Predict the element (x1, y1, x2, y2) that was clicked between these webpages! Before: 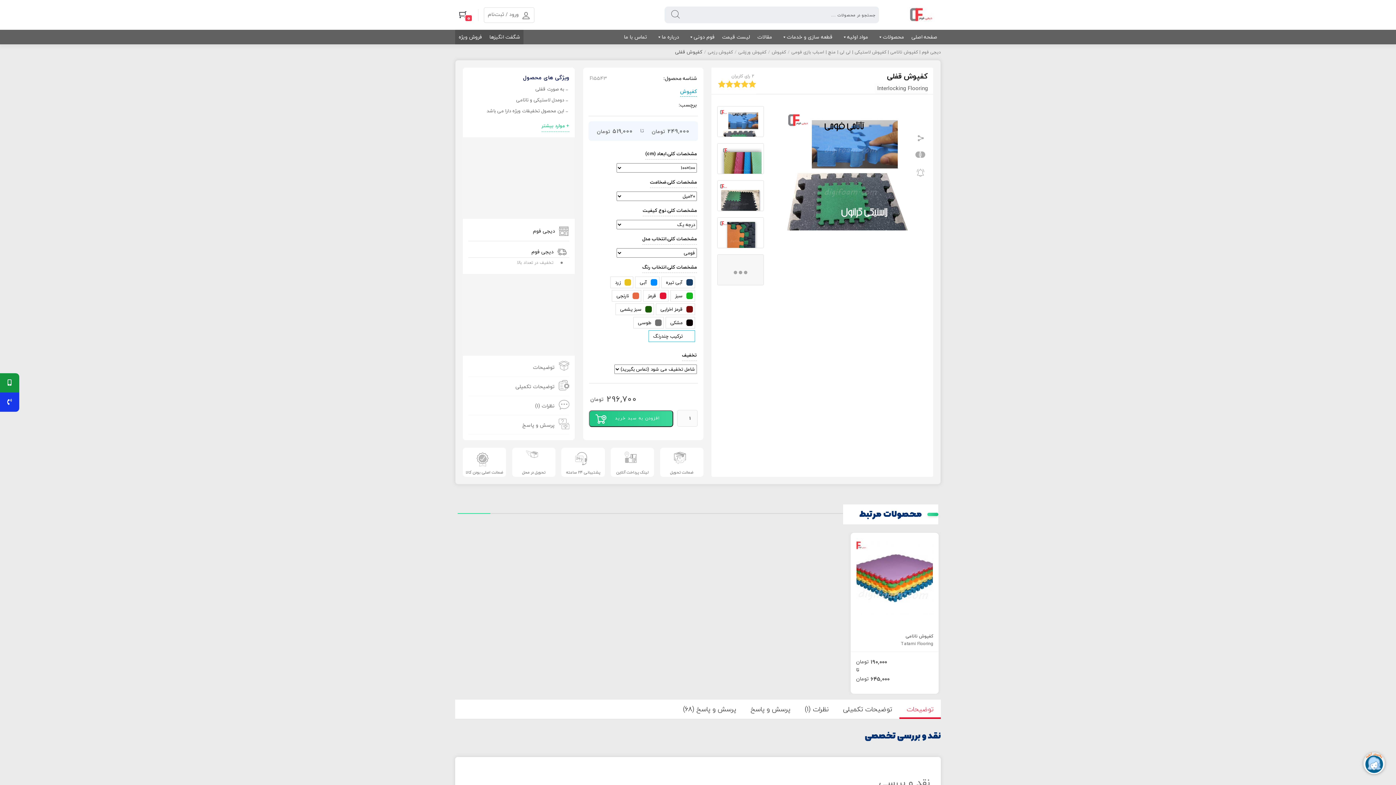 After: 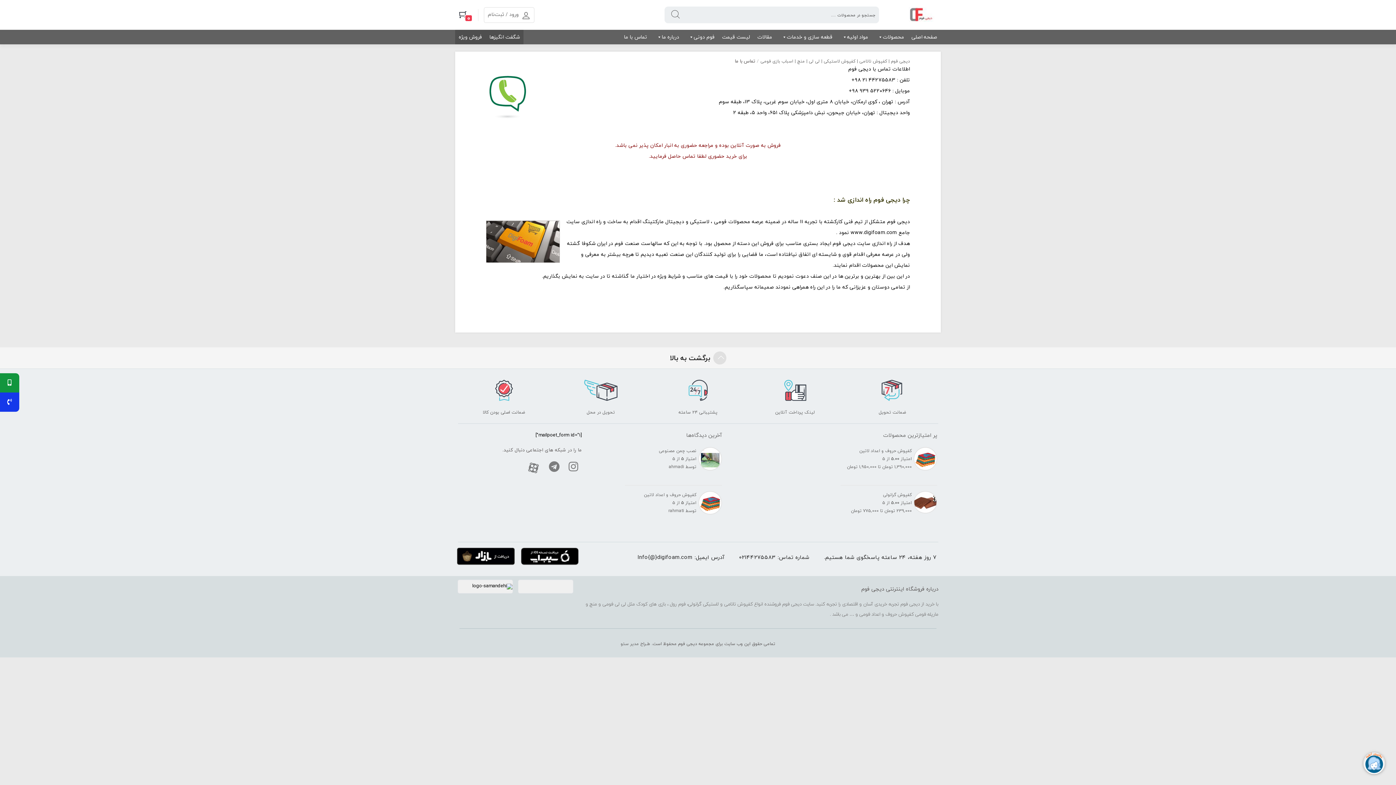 Action: label: تماس با ما bbox: (620, 29, 650, 44)